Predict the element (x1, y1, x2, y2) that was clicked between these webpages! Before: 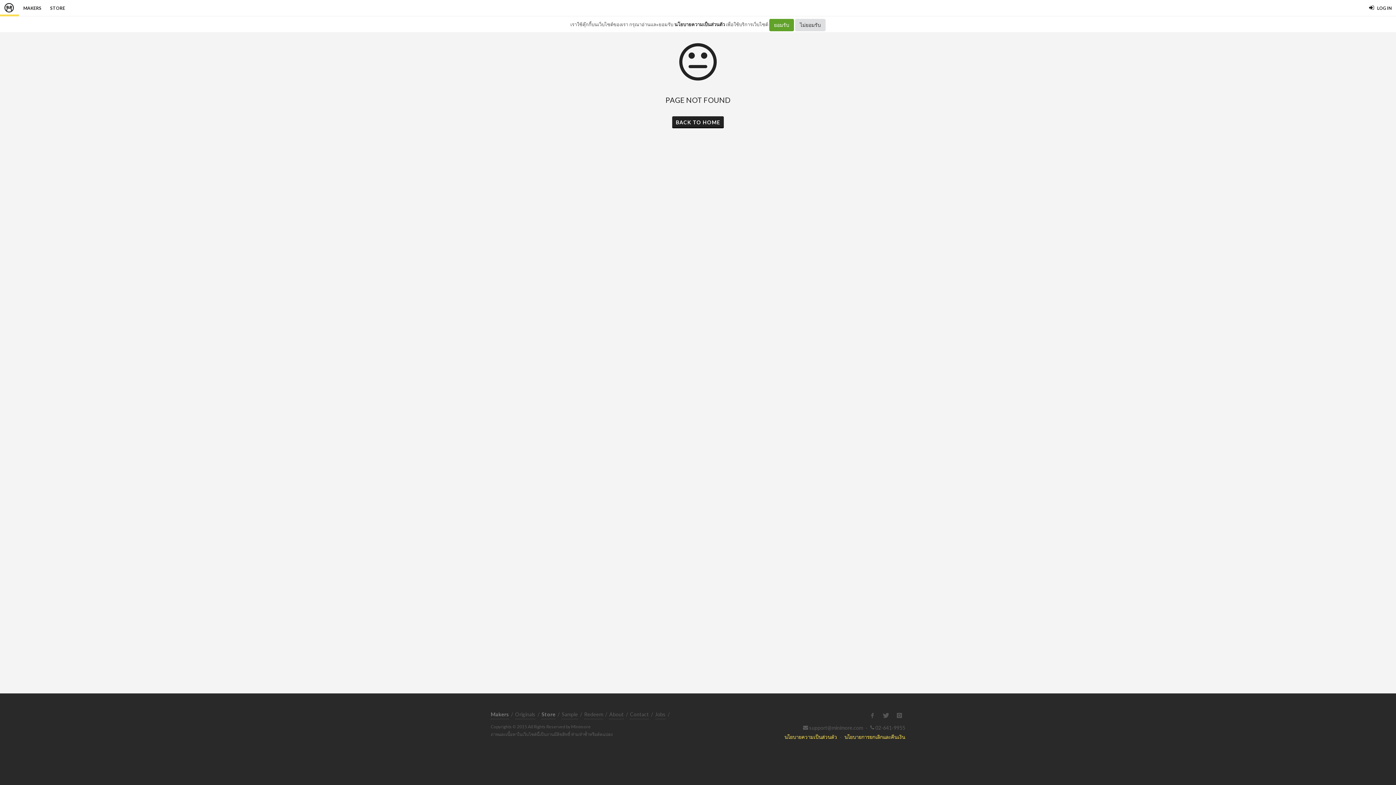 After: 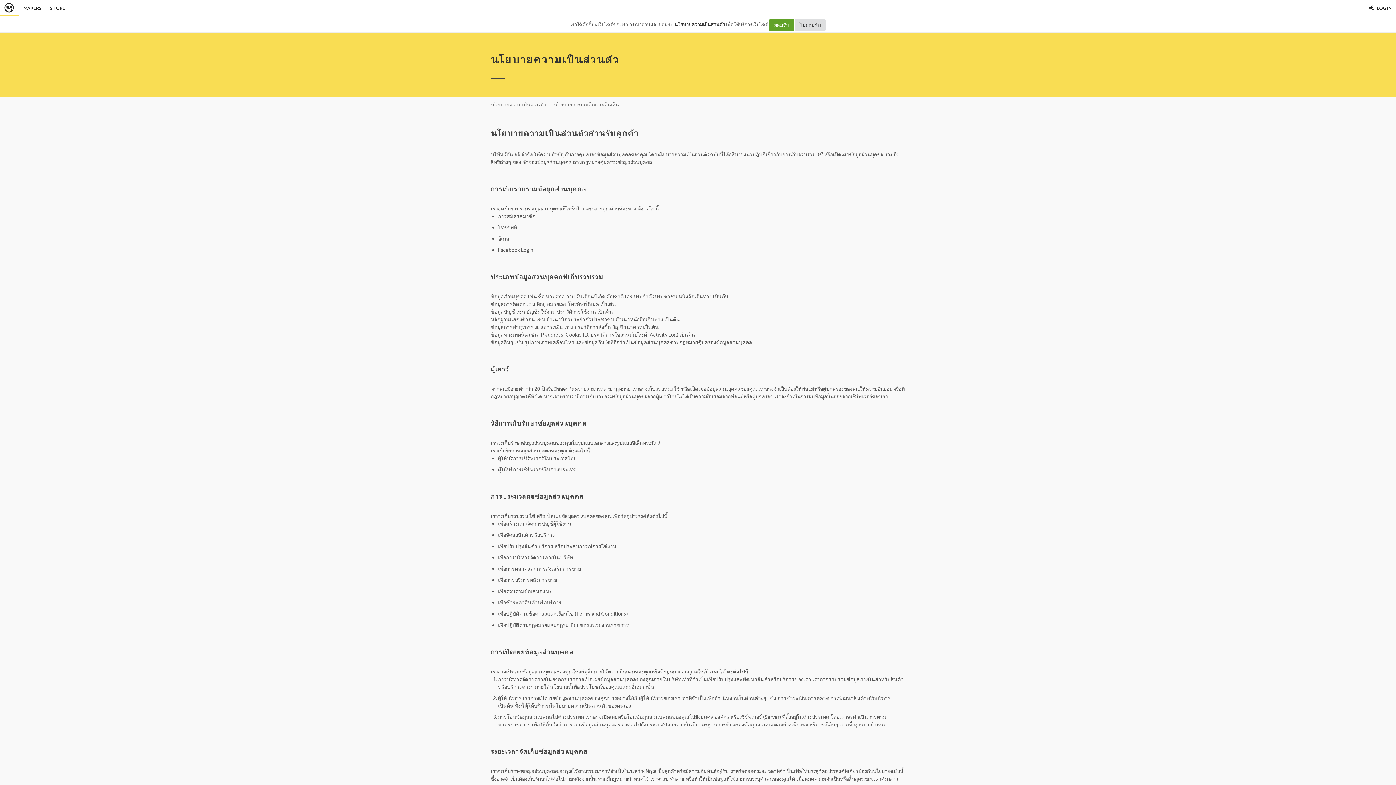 Action: label: นโยบายความเป็นส่วนตัว bbox: (784, 734, 837, 740)